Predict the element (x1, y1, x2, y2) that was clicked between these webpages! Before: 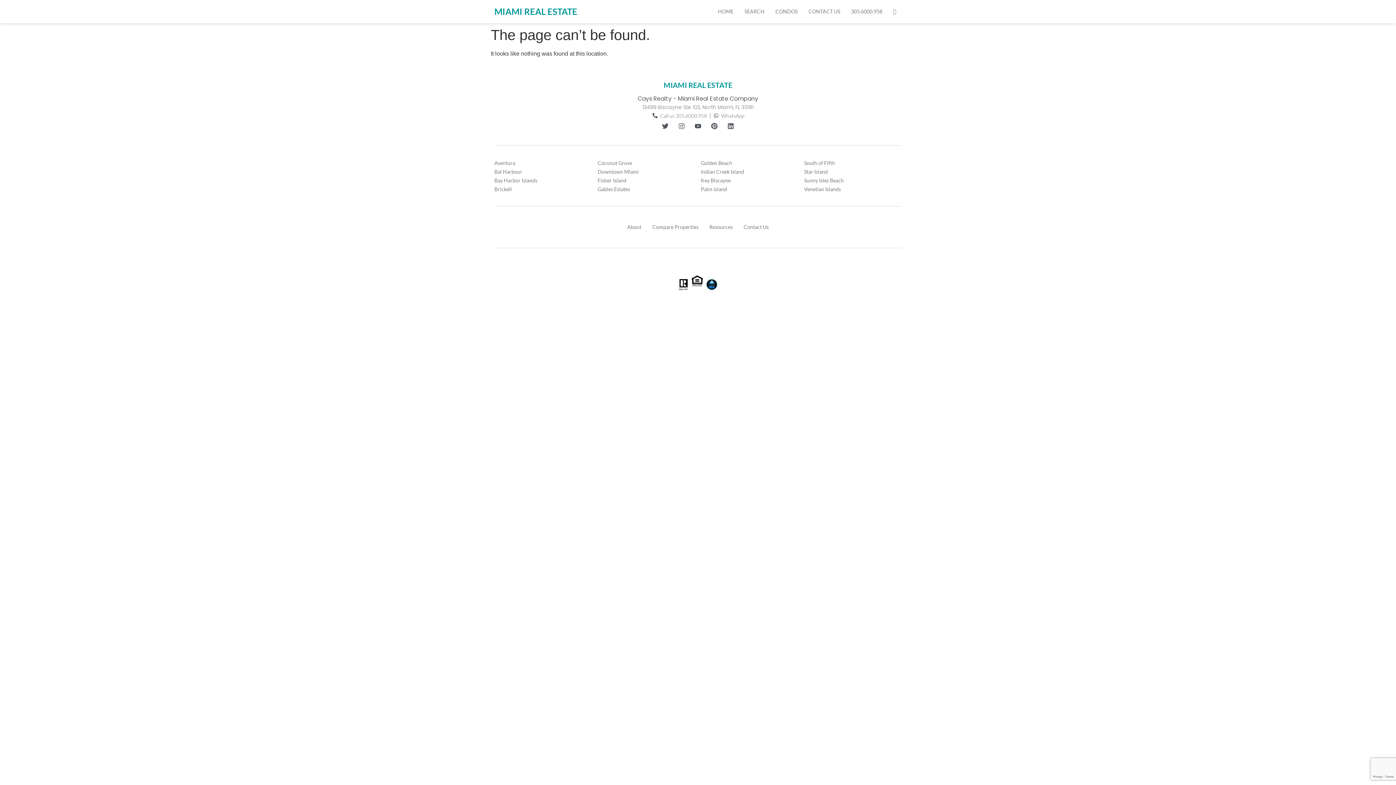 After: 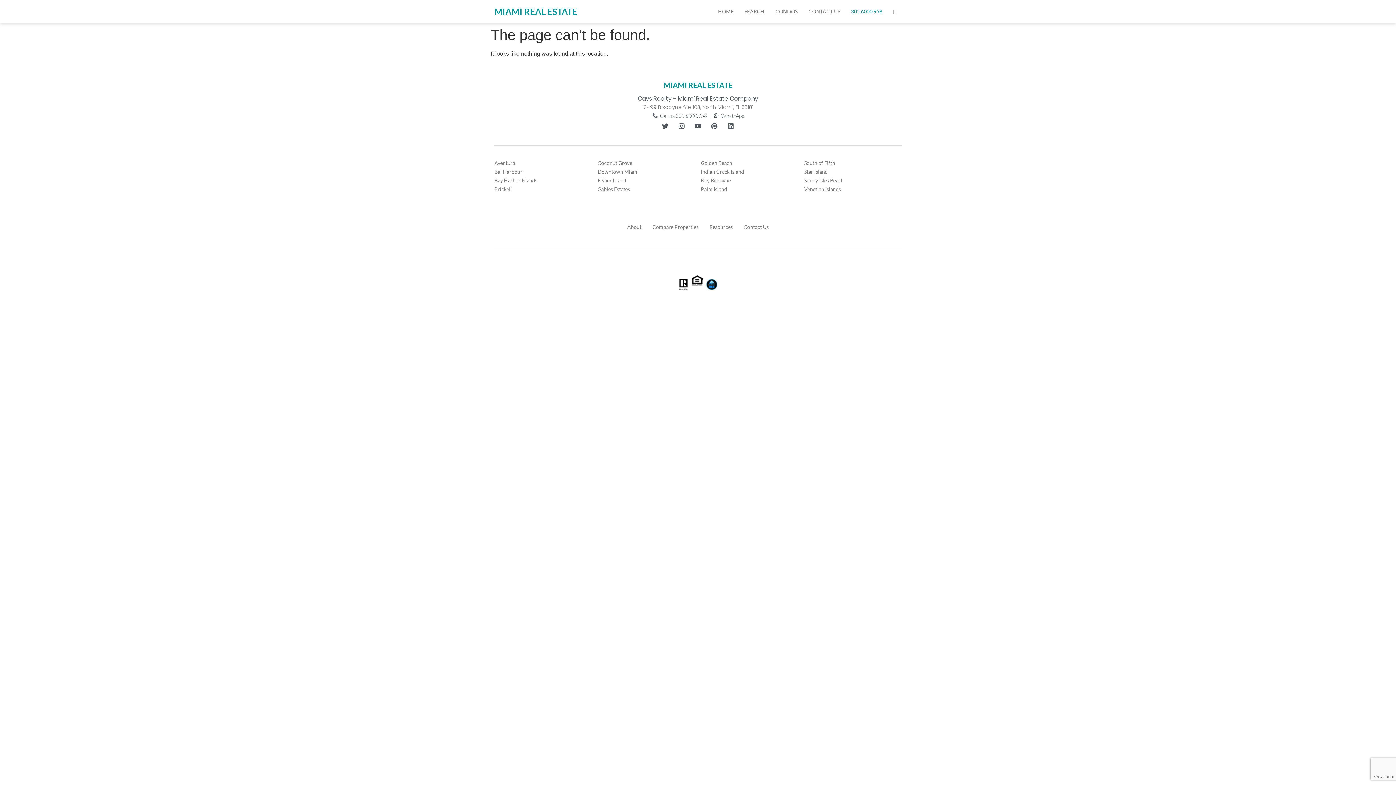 Action: bbox: (845, 3, 888, 19) label: 305.6000.958